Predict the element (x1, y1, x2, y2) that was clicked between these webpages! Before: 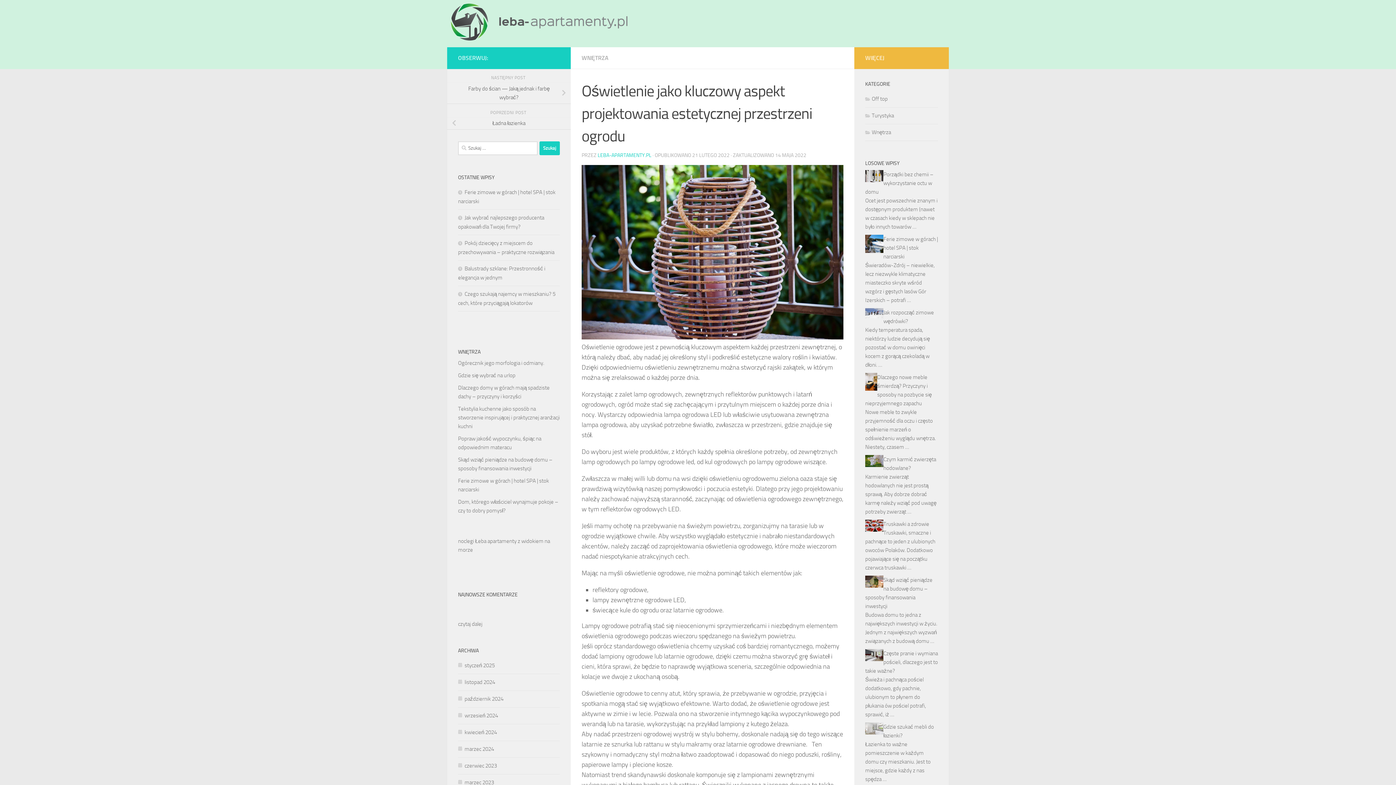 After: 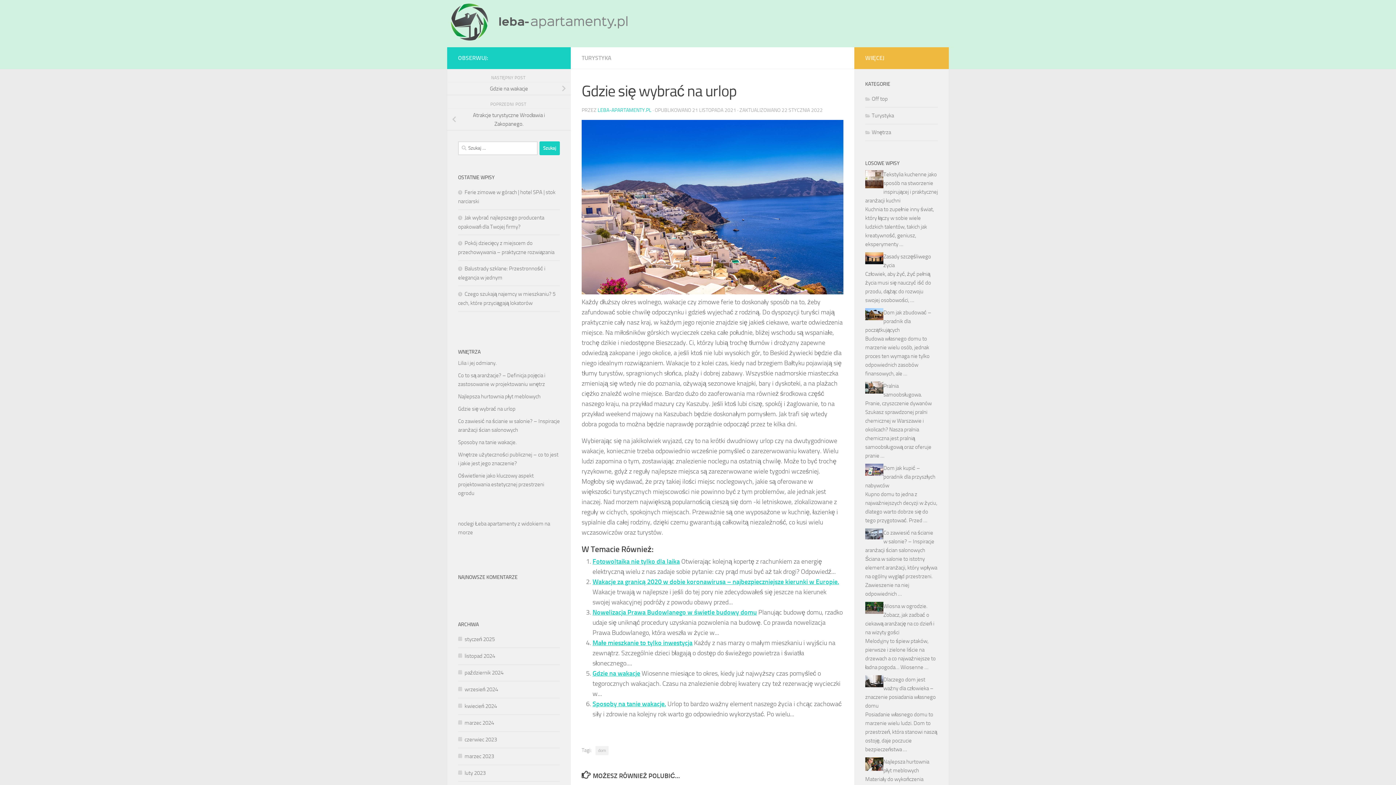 Action: label: Gdzie się wybrać na urlop bbox: (458, 372, 515, 378)